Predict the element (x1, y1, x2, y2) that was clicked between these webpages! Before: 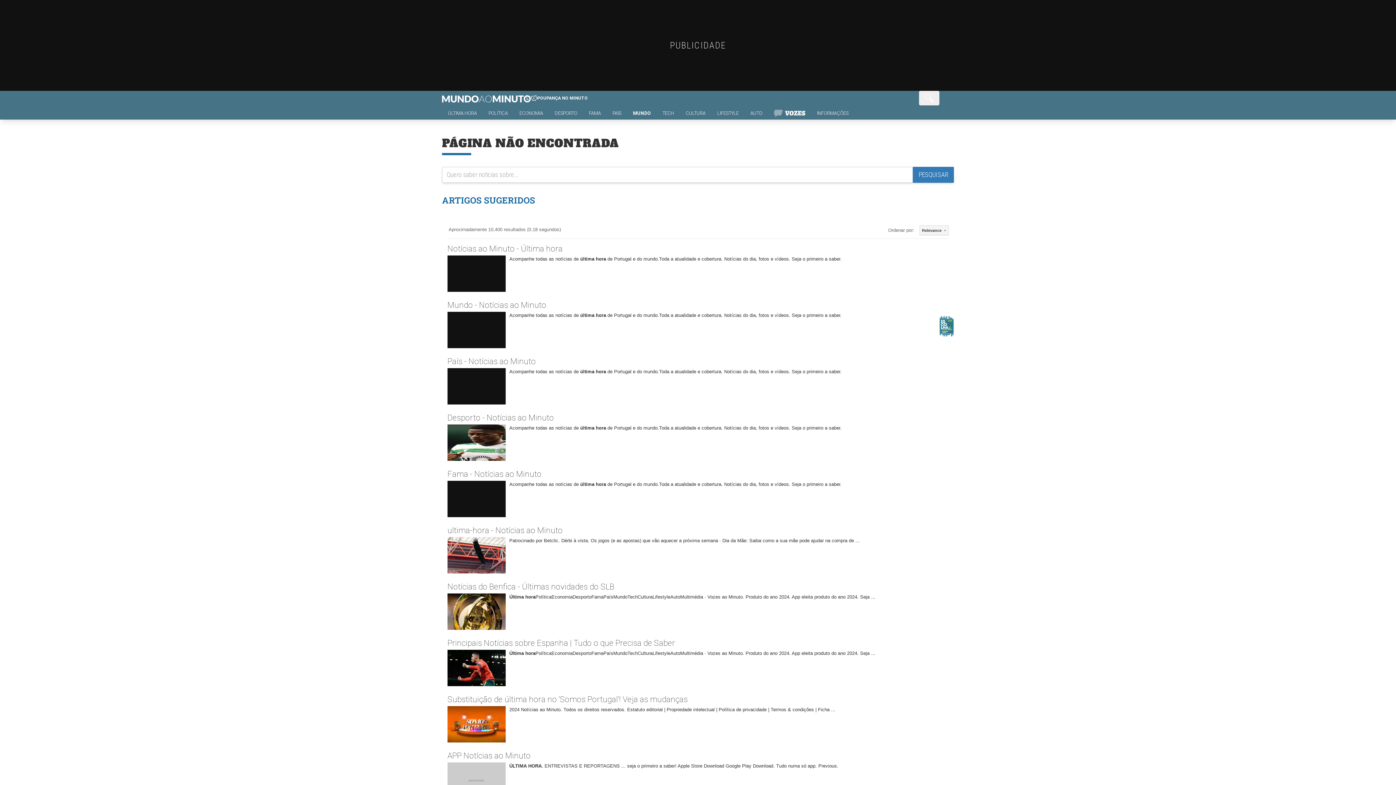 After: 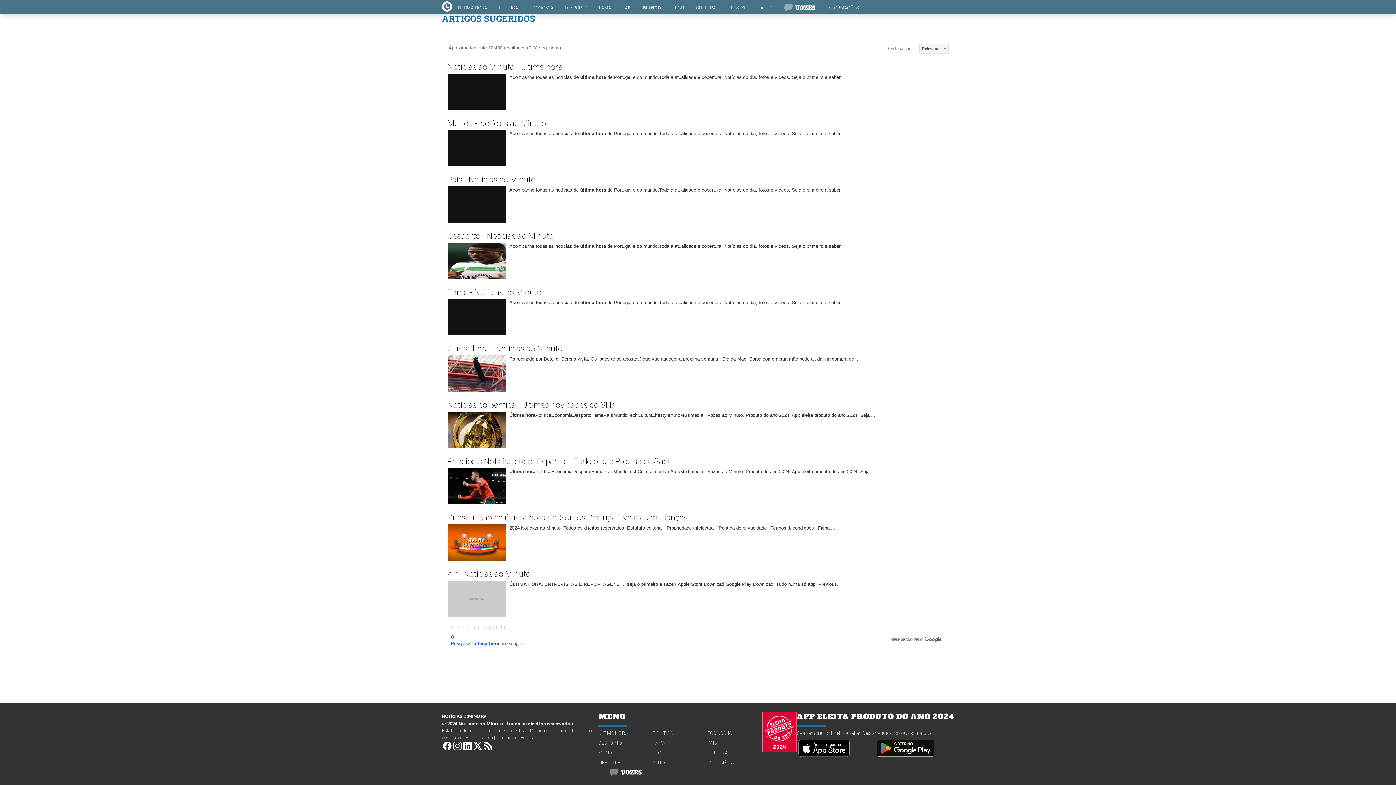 Action: label: LinkedIn bbox: (462, 273, 472, 283)